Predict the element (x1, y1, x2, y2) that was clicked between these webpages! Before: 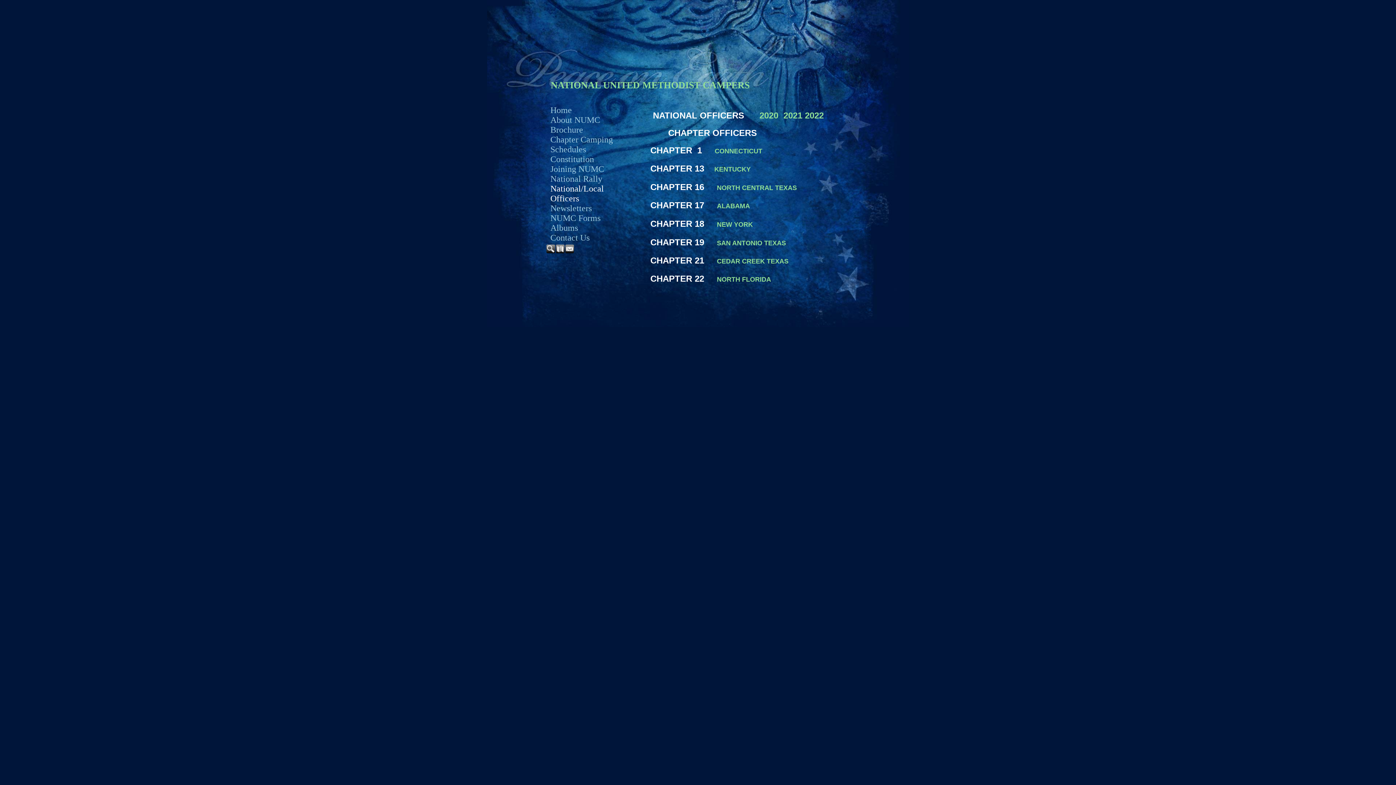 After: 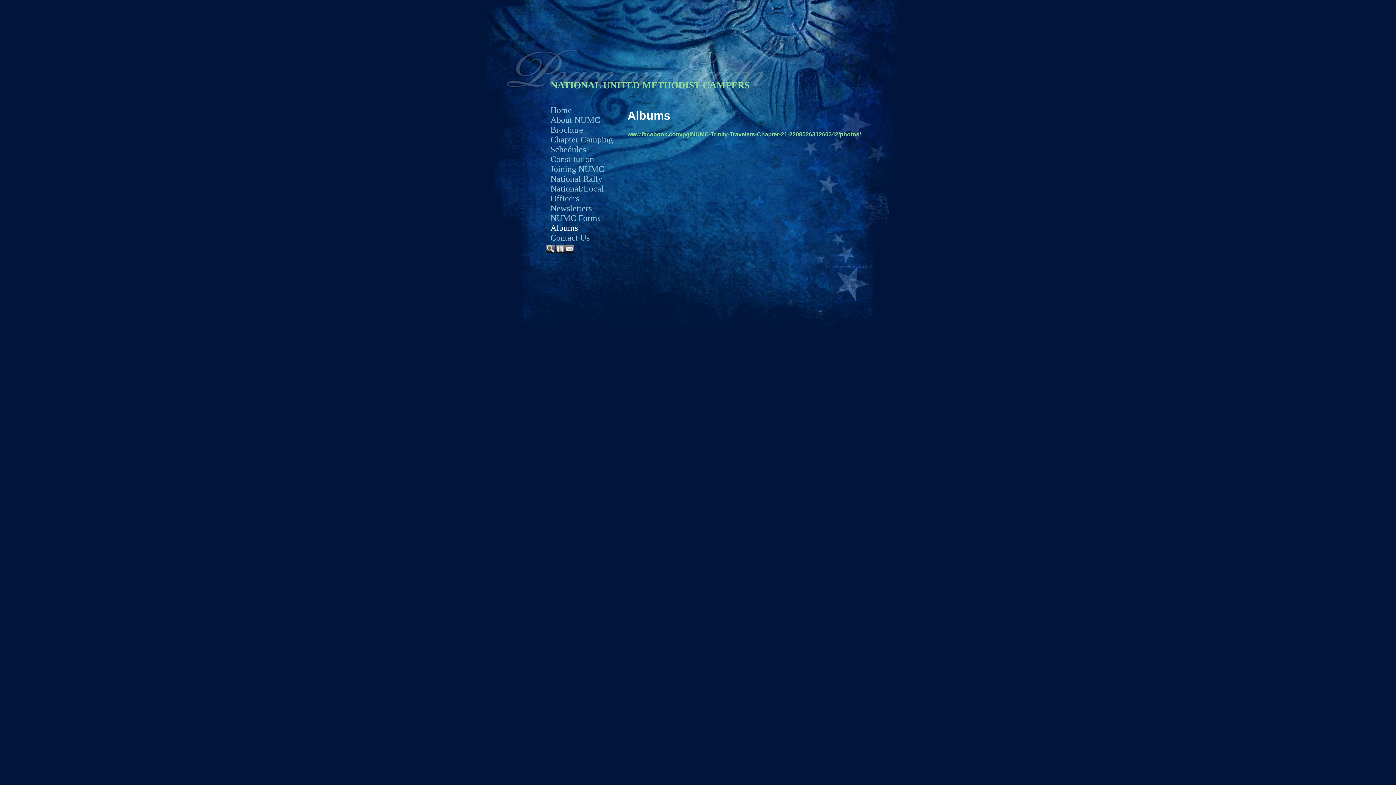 Action: label: Albums bbox: (541, 223, 621, 233)